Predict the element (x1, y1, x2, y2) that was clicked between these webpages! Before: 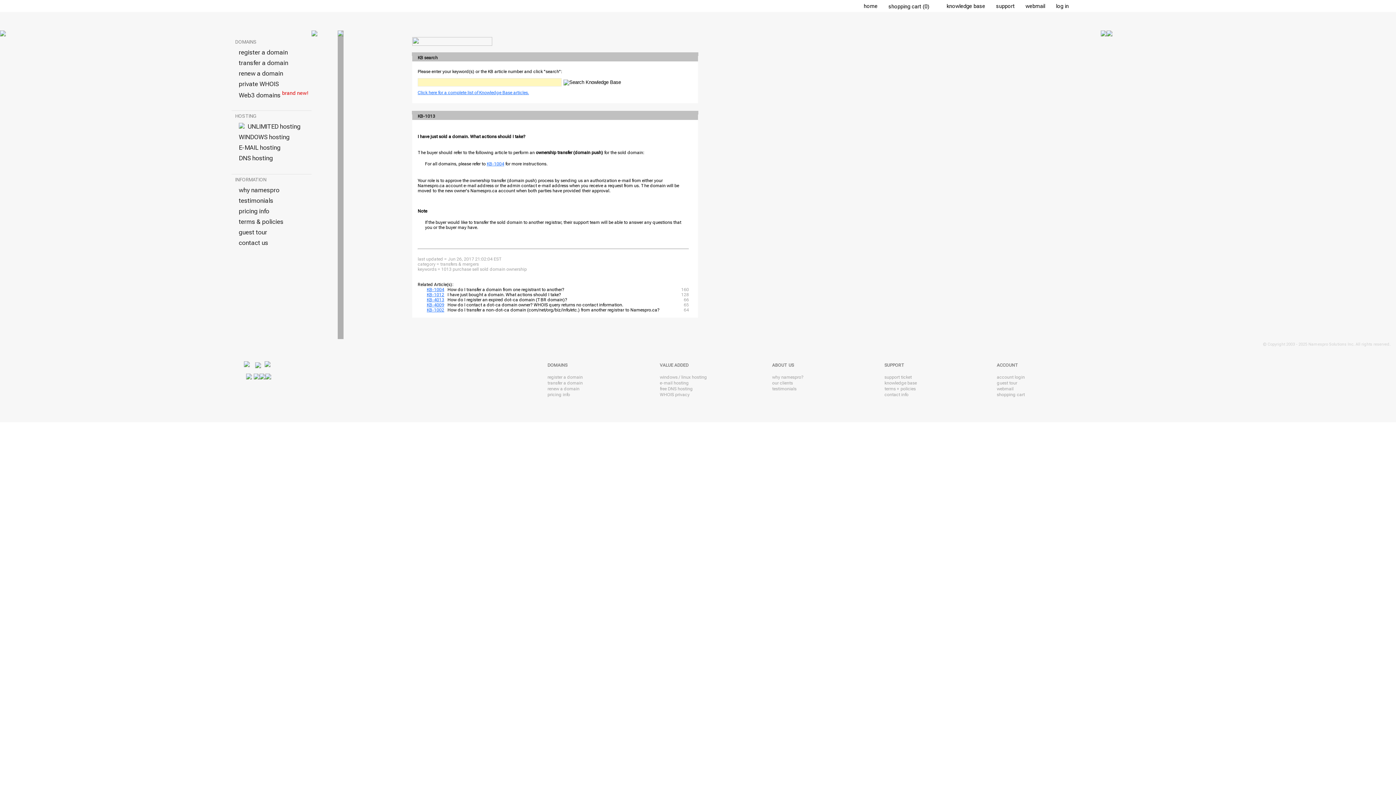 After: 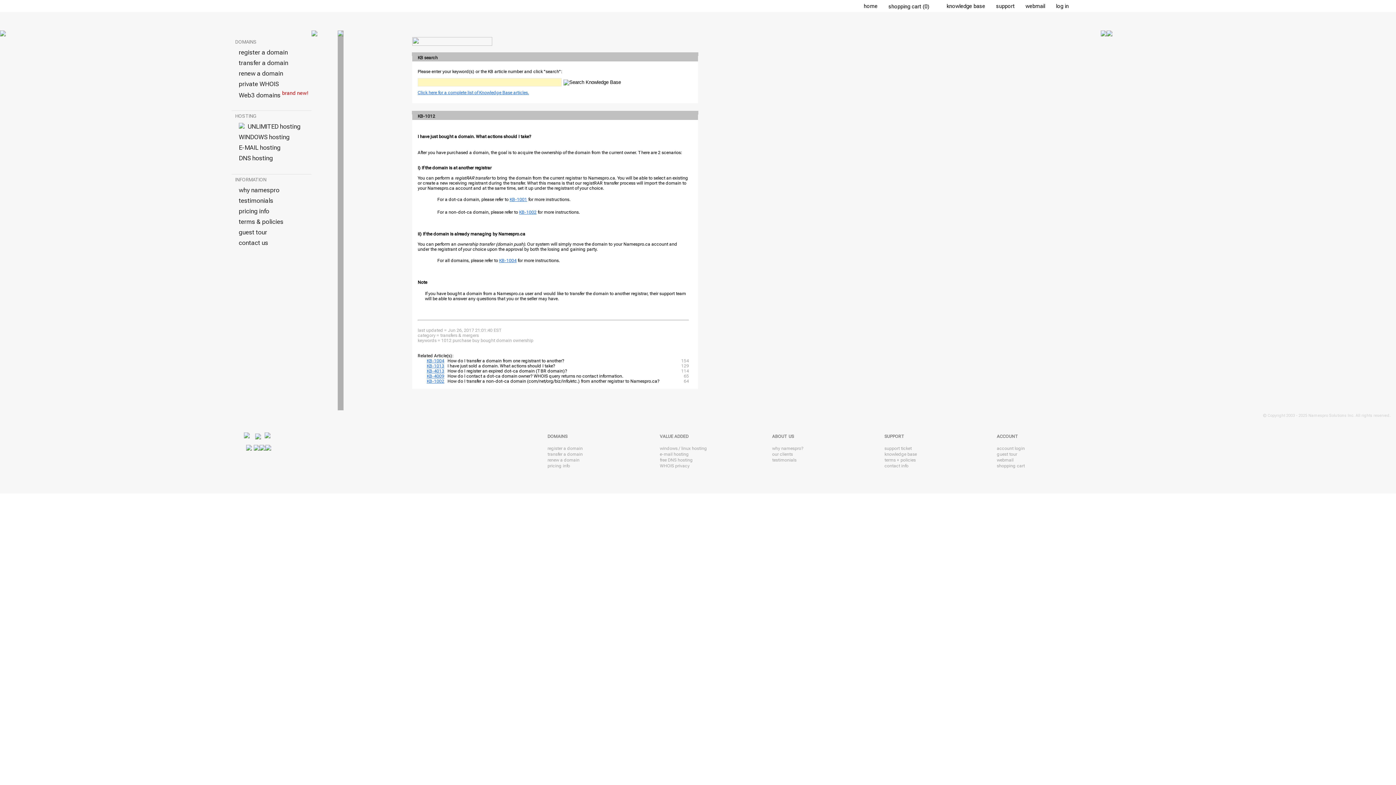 Action: label: KB-1012 bbox: (426, 292, 444, 297)